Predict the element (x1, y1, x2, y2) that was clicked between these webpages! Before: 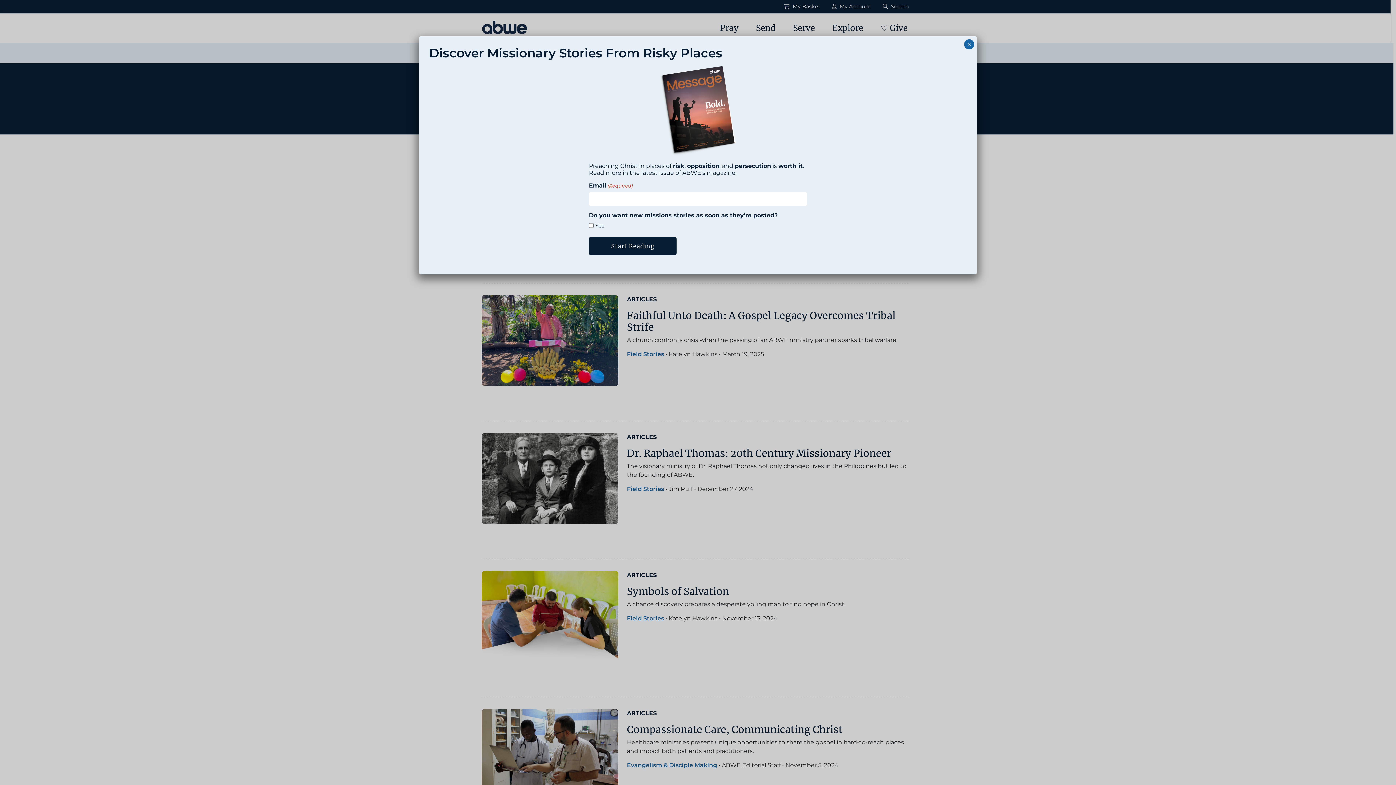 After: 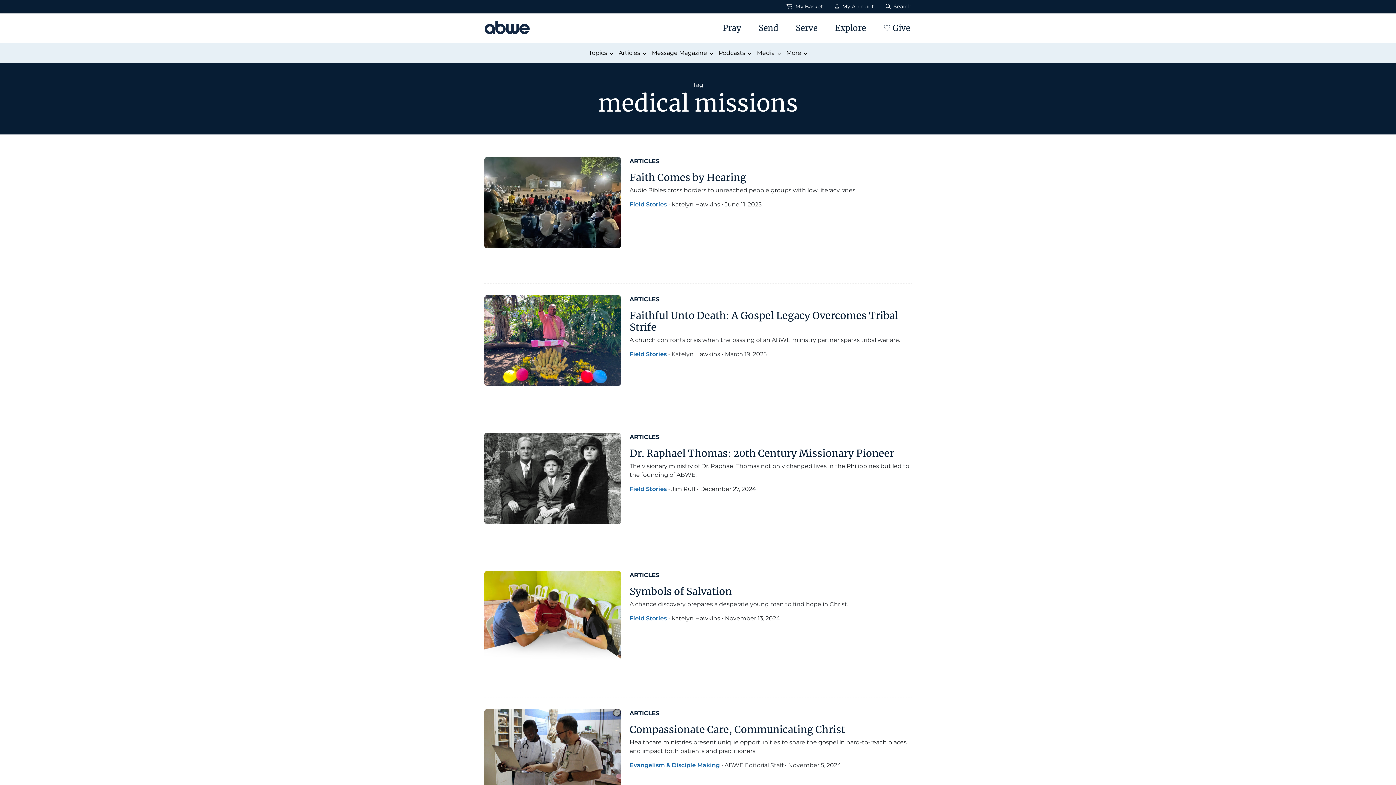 Action: label: Close bbox: (964, 39, 974, 49)